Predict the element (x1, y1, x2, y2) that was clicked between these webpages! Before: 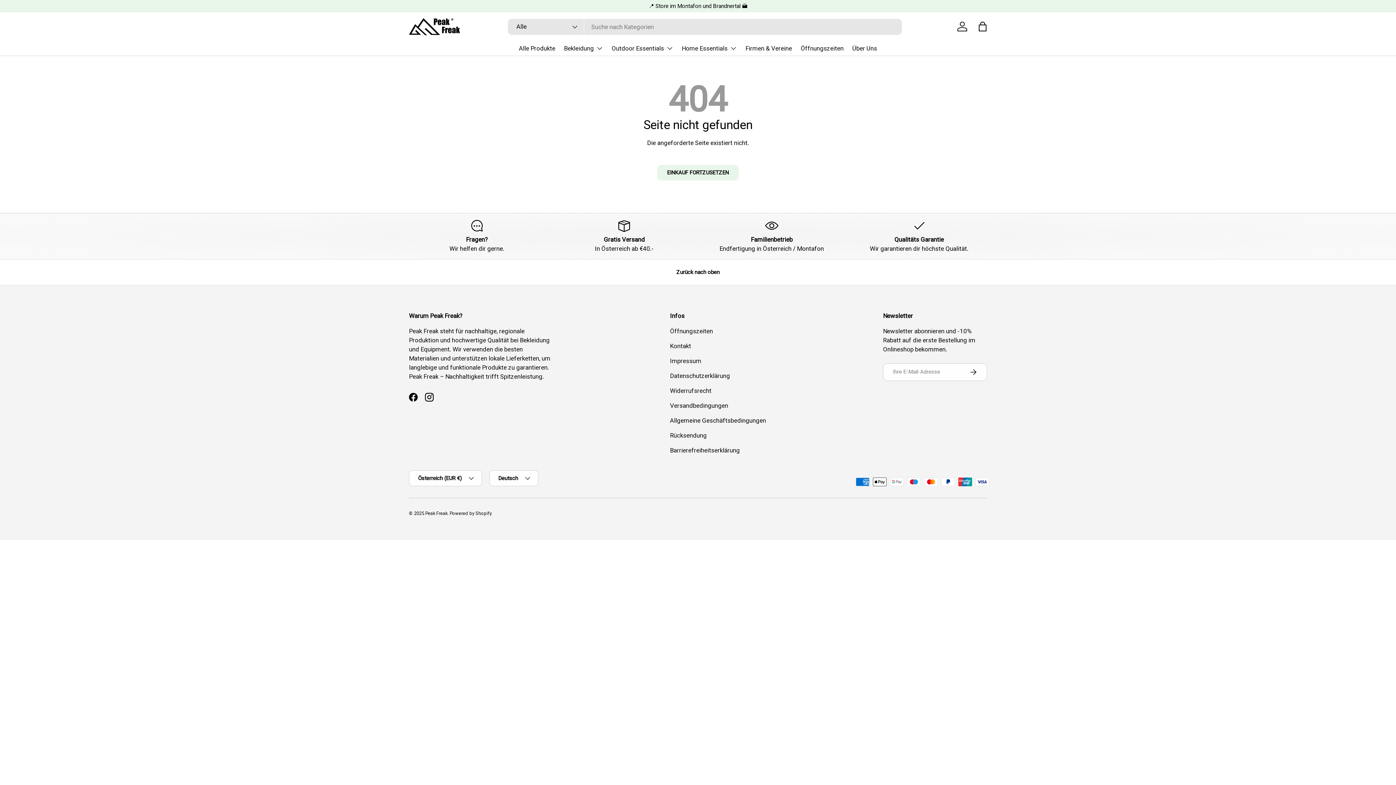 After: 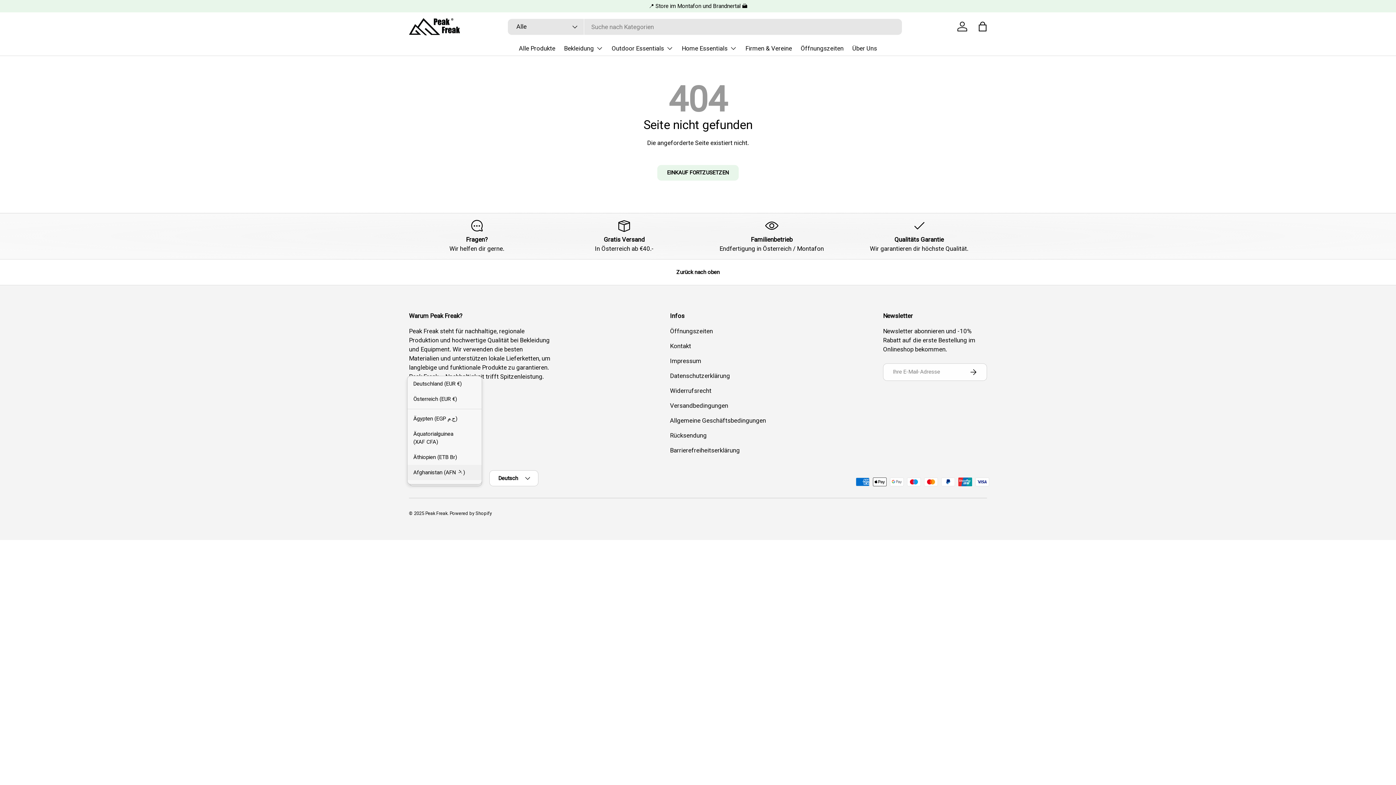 Action: label: Österreich (EUR €) bbox: (409, 470, 482, 486)